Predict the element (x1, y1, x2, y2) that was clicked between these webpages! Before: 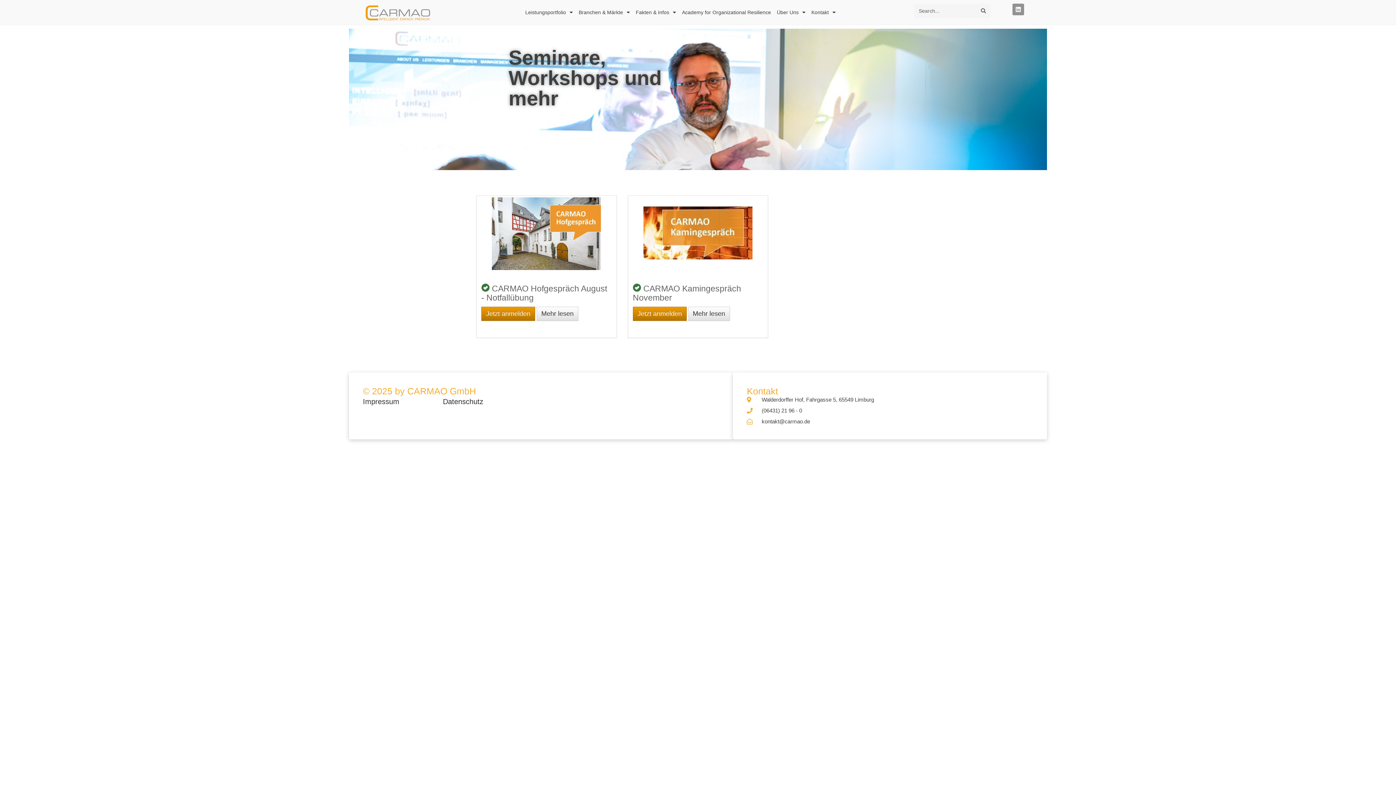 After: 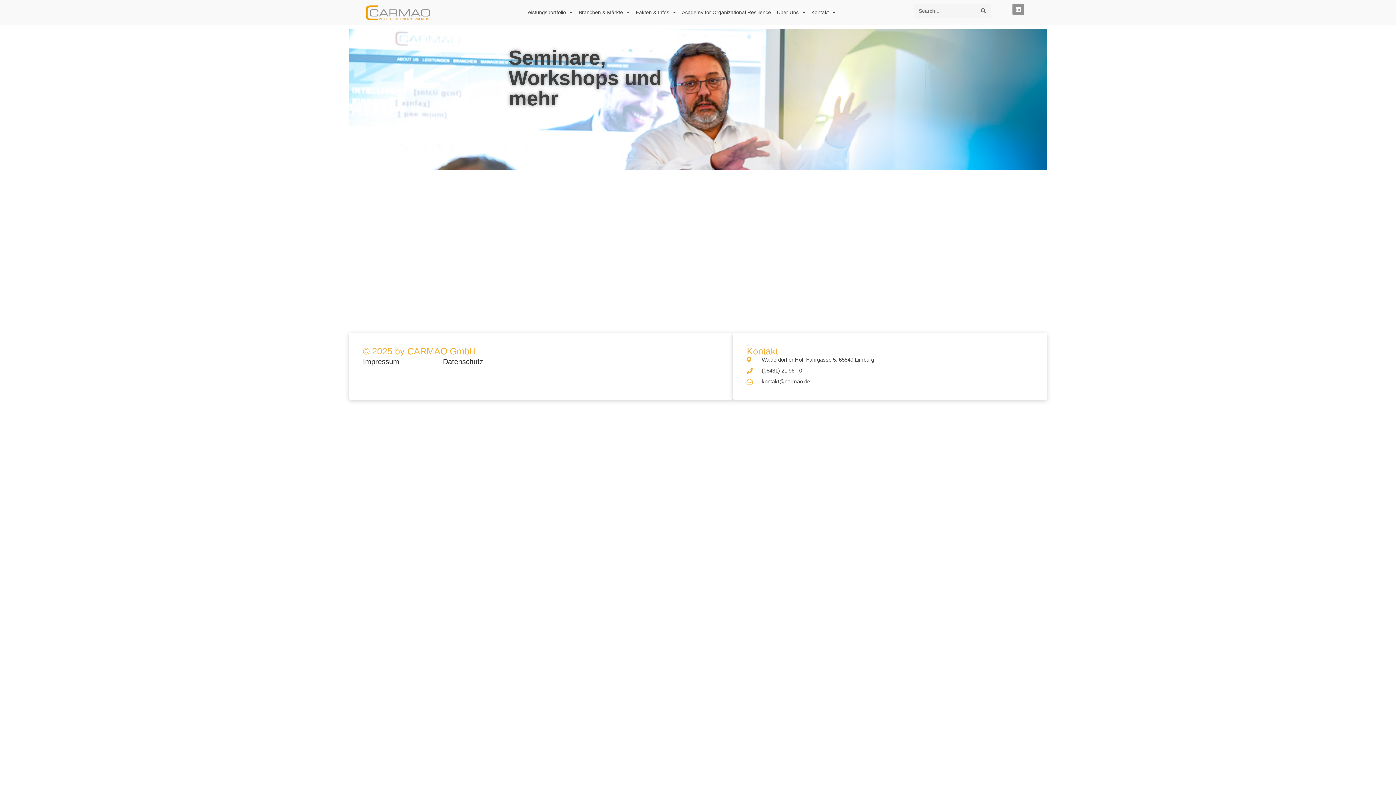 Action: label: Jetzt anmelden bbox: (481, 306, 535, 321)